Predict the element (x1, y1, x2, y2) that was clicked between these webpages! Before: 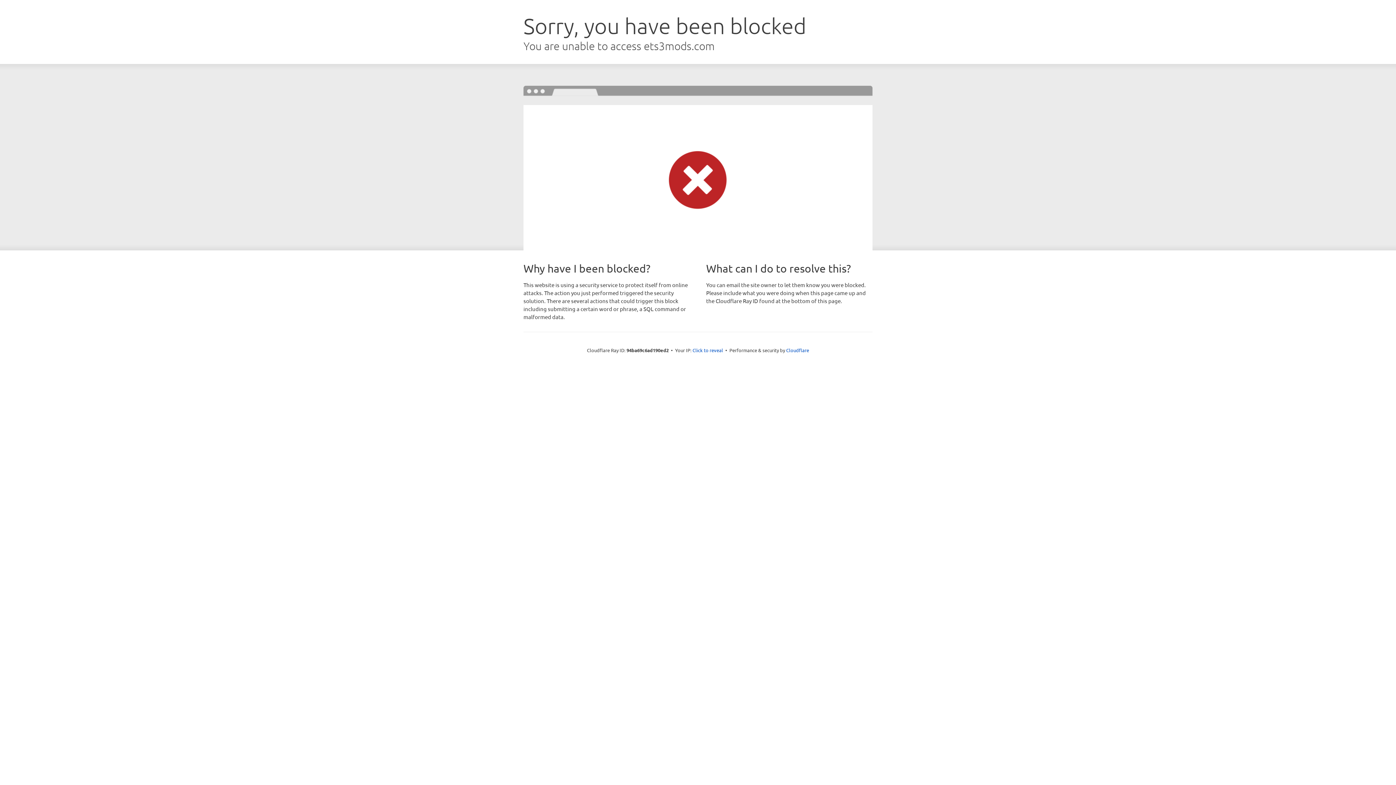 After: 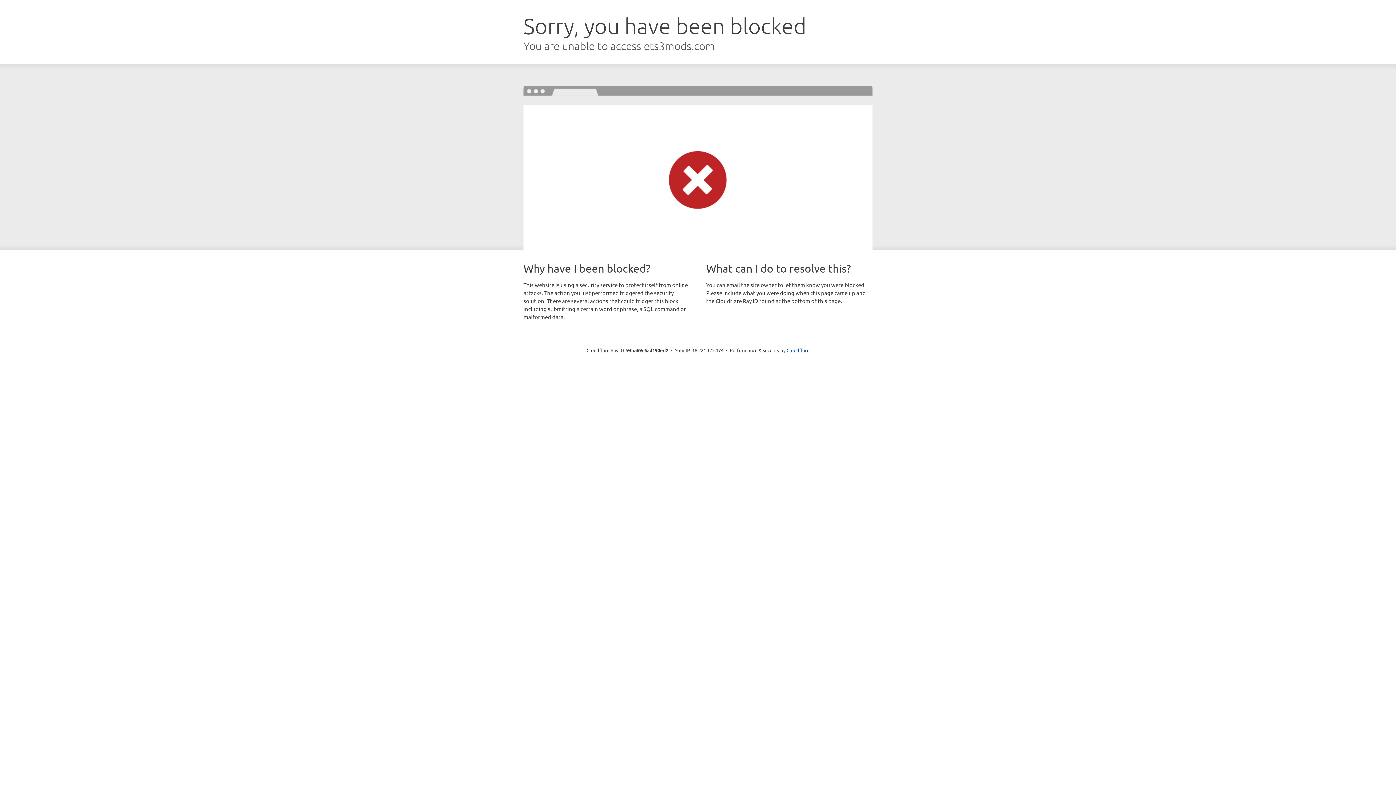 Action: bbox: (692, 346, 723, 353) label: Click to reveal